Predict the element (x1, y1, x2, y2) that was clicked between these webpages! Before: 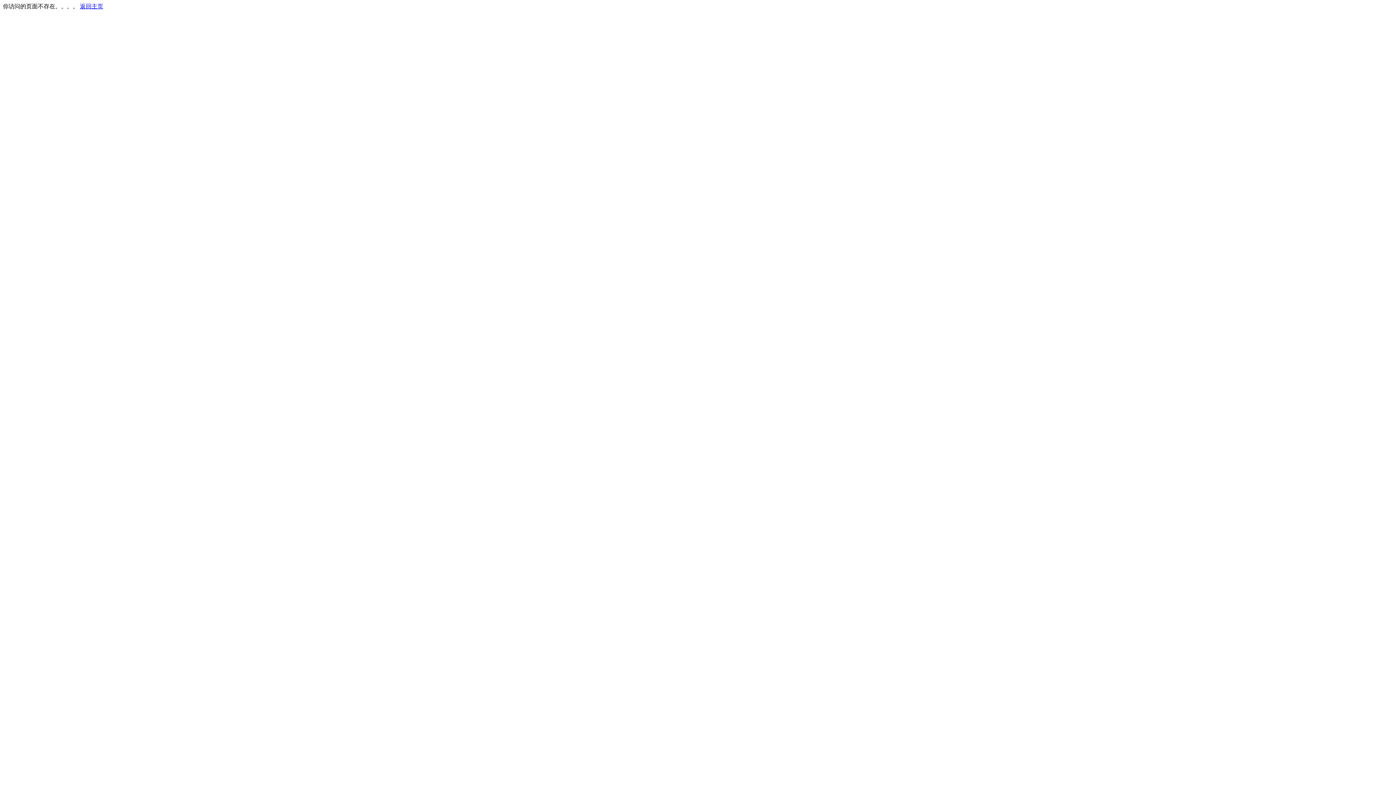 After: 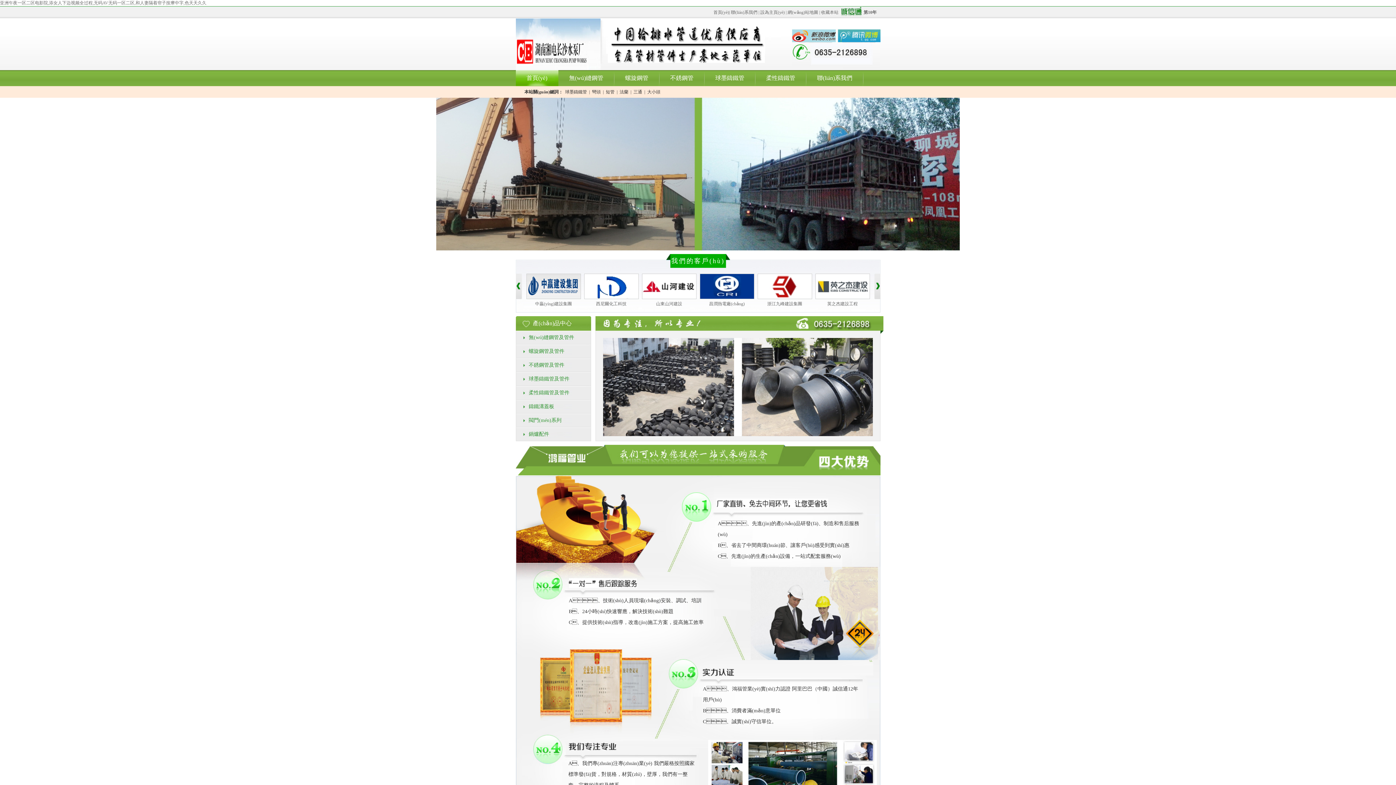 Action: bbox: (80, 3, 103, 9) label: 返回主页